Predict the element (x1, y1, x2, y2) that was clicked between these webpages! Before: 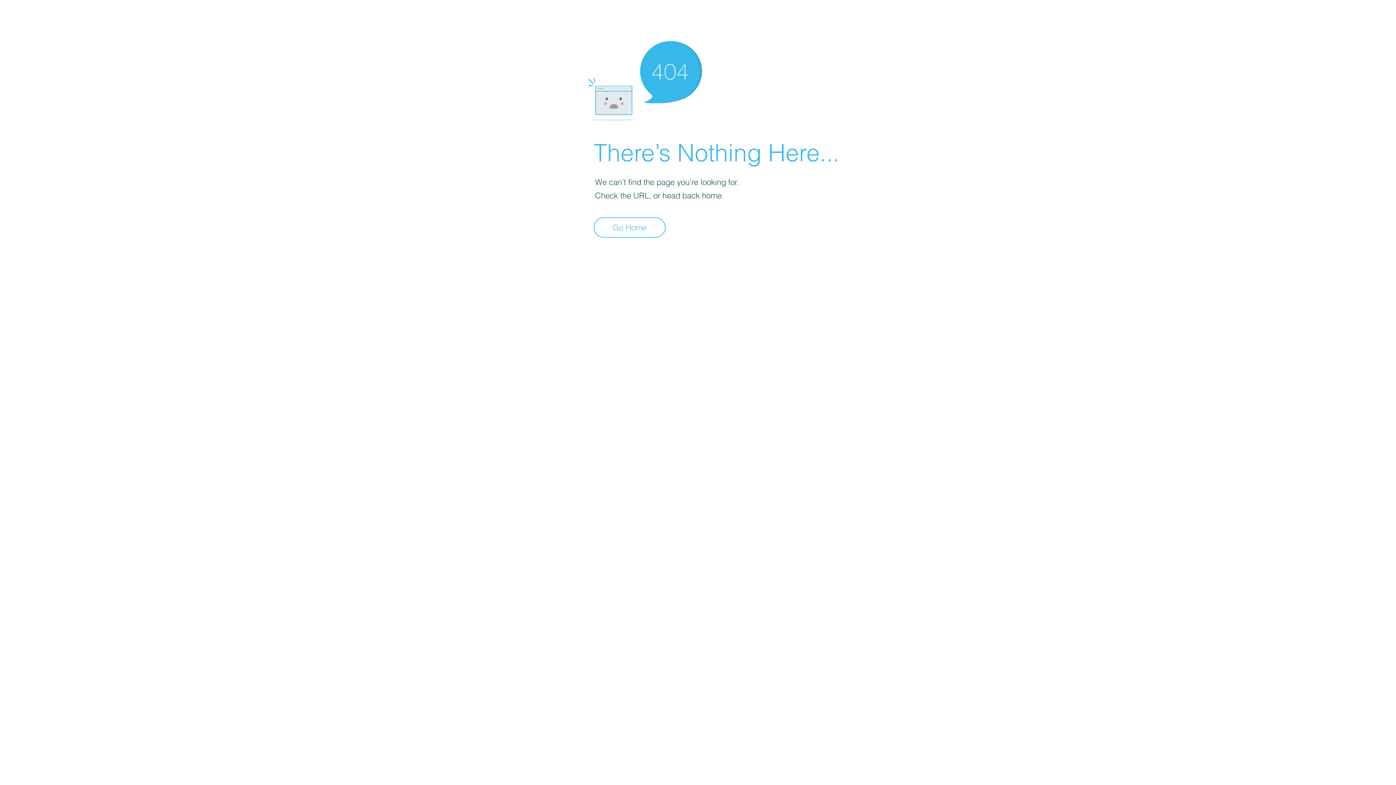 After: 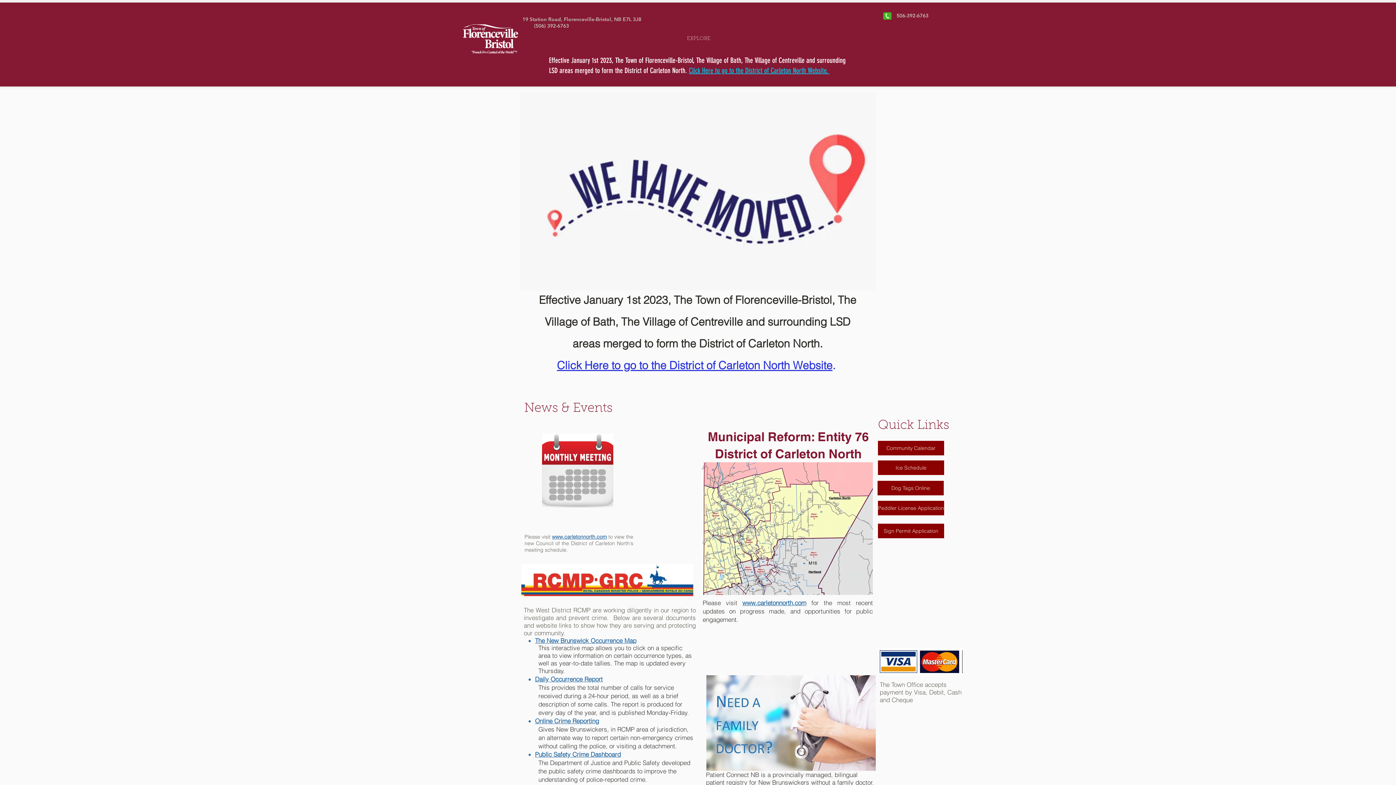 Action: bbox: (593, 217, 665, 237) label: Go Home